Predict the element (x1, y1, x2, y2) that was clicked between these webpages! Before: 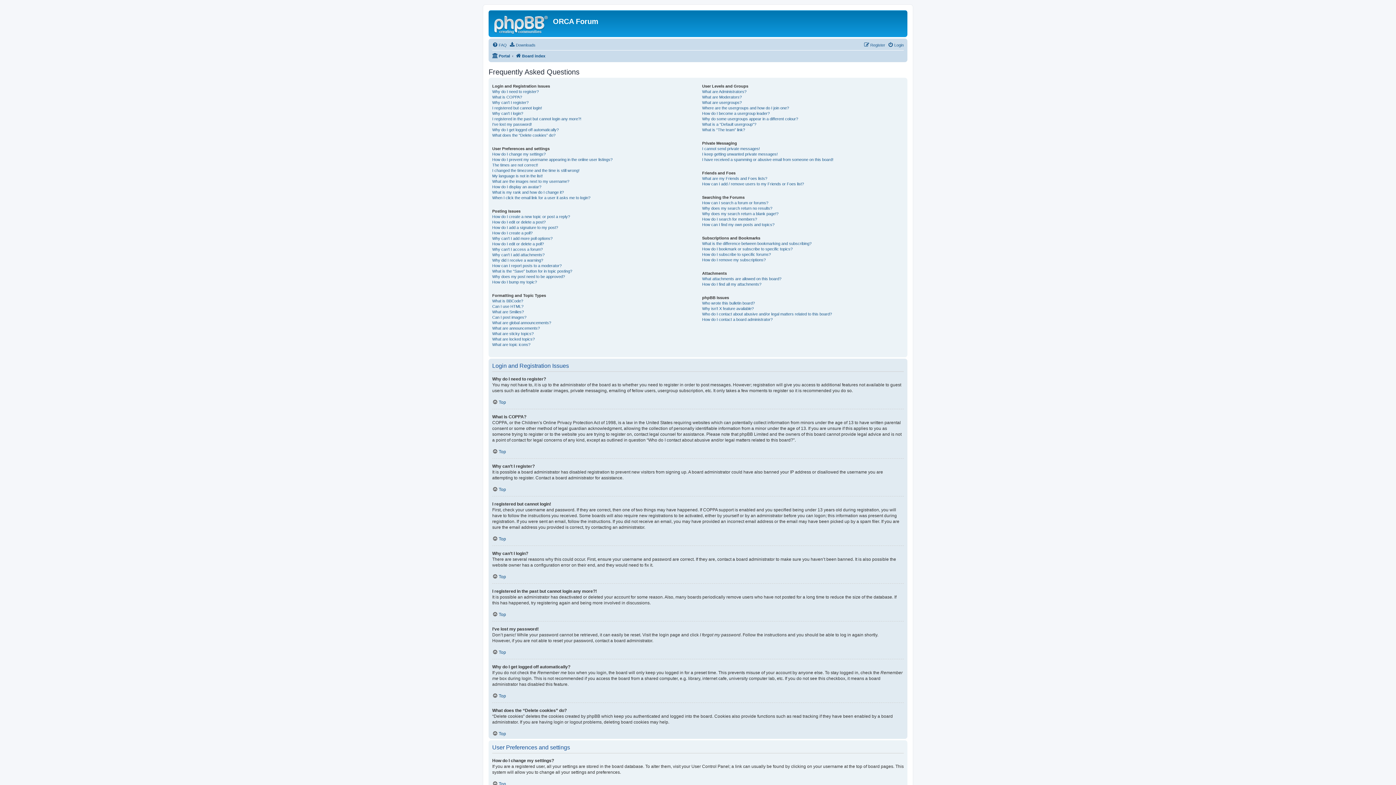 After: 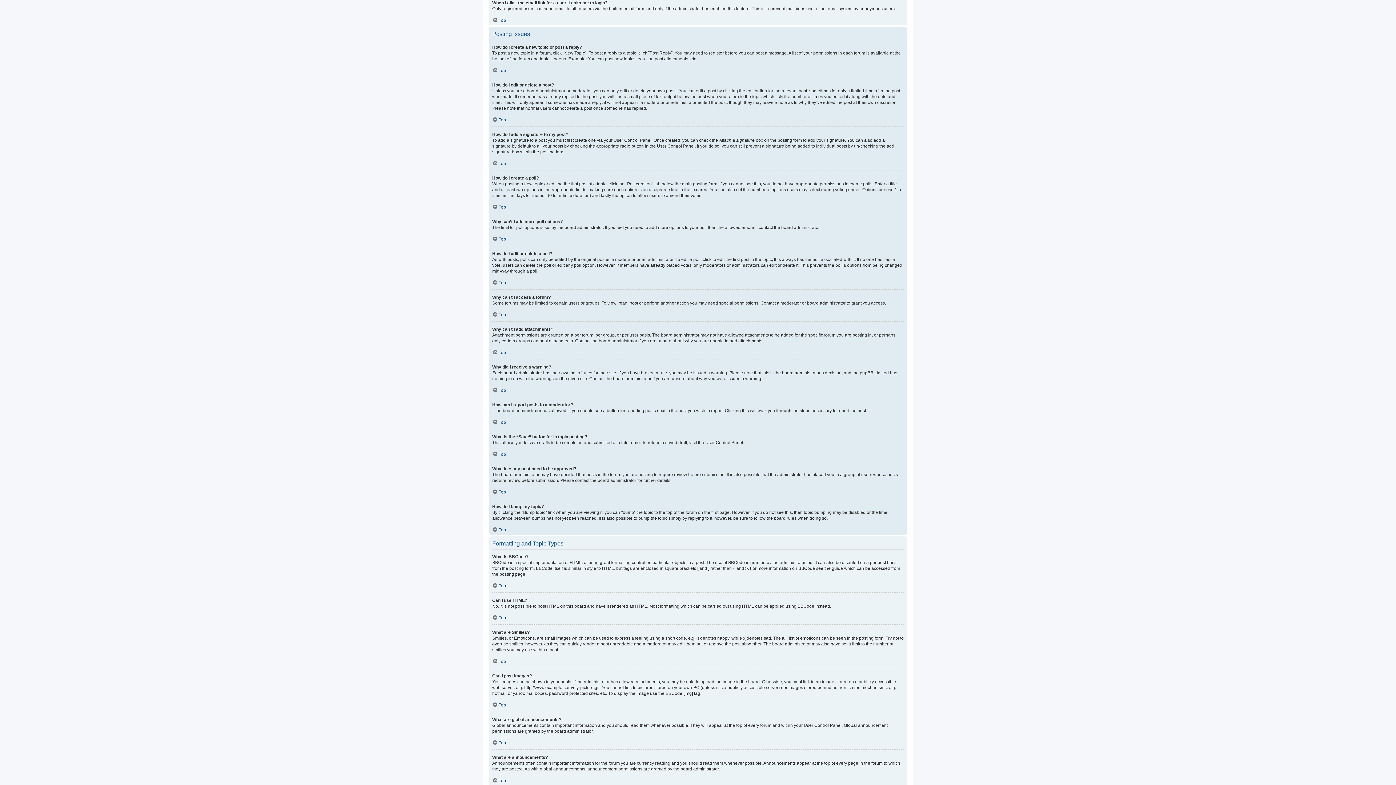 Action: label: When I click the email link for a user it asks me to login? bbox: (492, 195, 590, 200)